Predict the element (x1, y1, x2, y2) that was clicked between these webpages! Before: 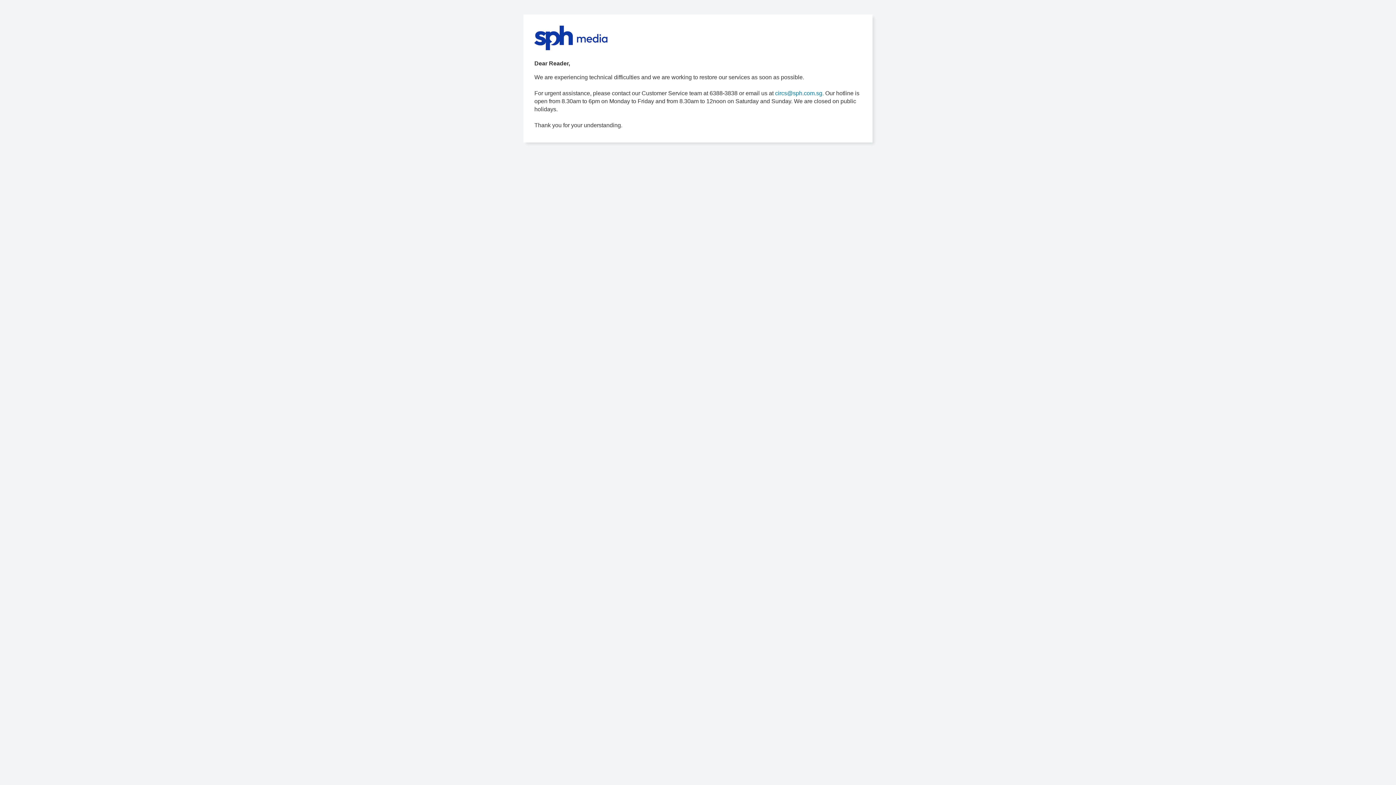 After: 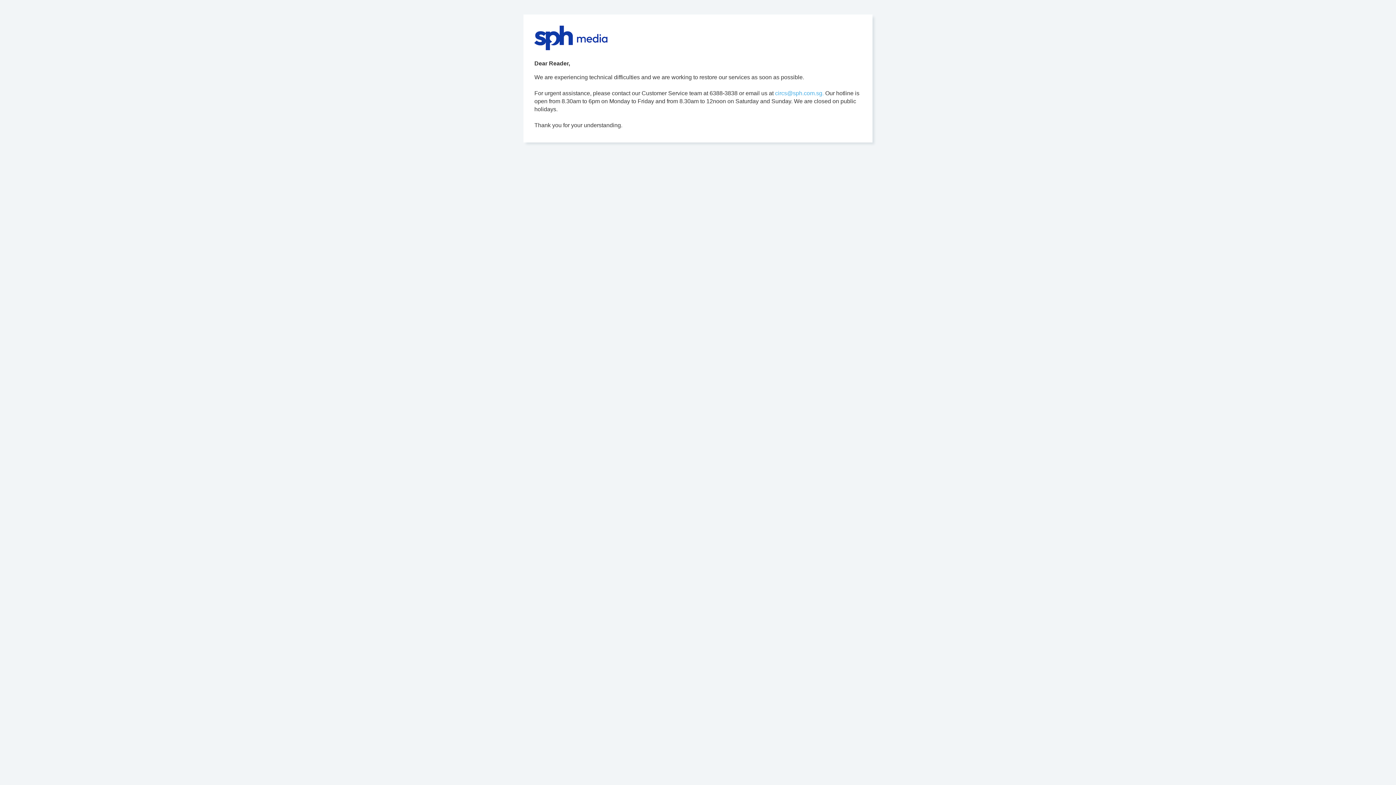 Action: label: circs@sph.com.sg. bbox: (775, 90, 824, 96)